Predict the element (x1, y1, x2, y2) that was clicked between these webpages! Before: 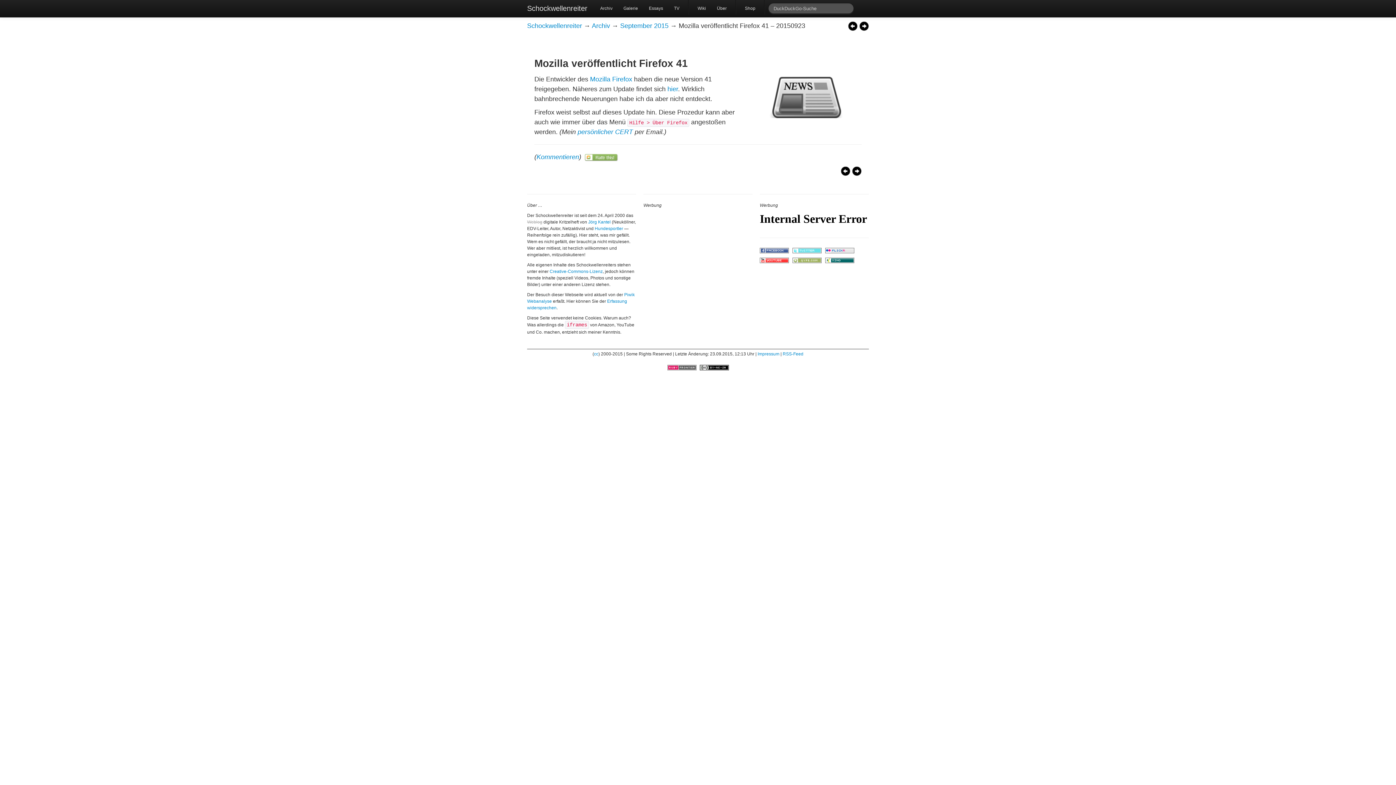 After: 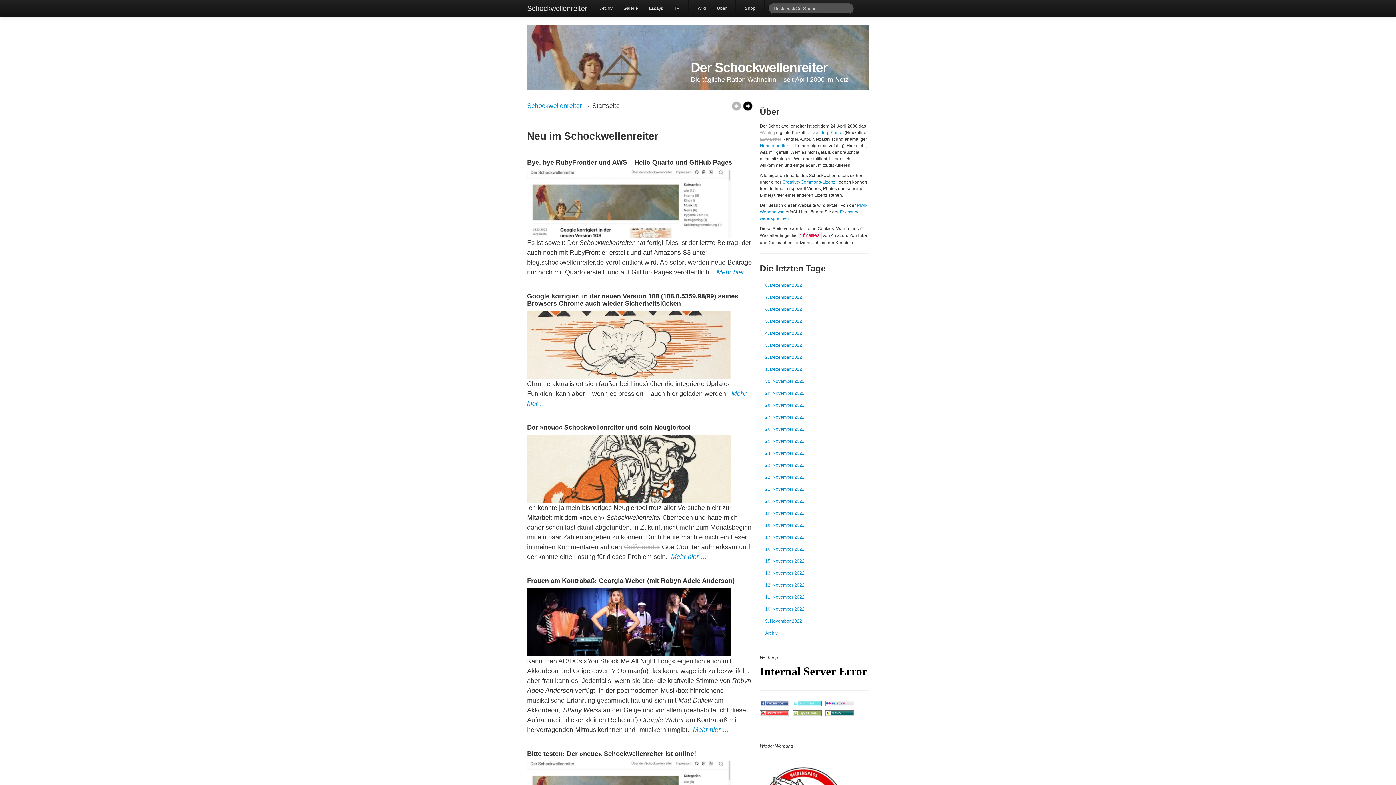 Action: bbox: (520, 0, 594, 17) label: Schockwellenreiter